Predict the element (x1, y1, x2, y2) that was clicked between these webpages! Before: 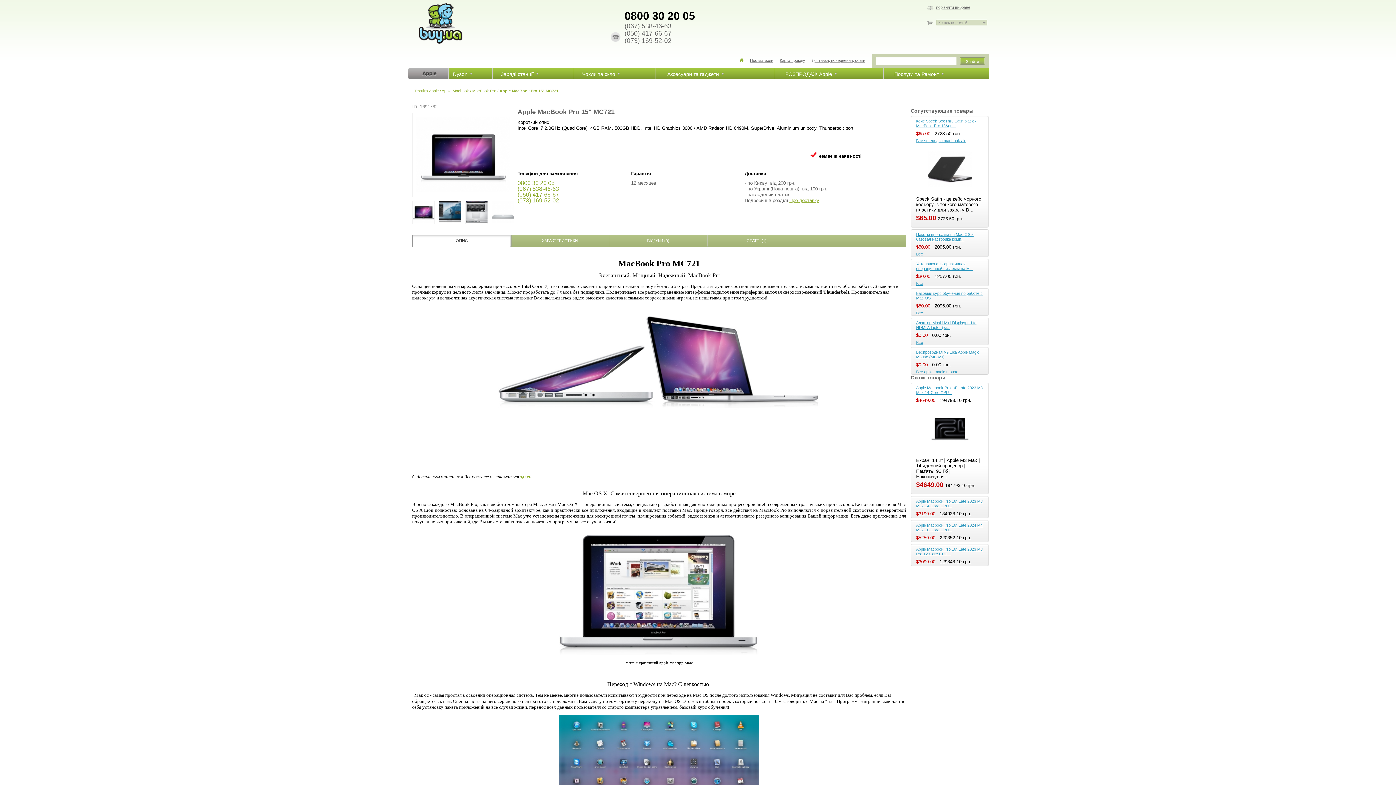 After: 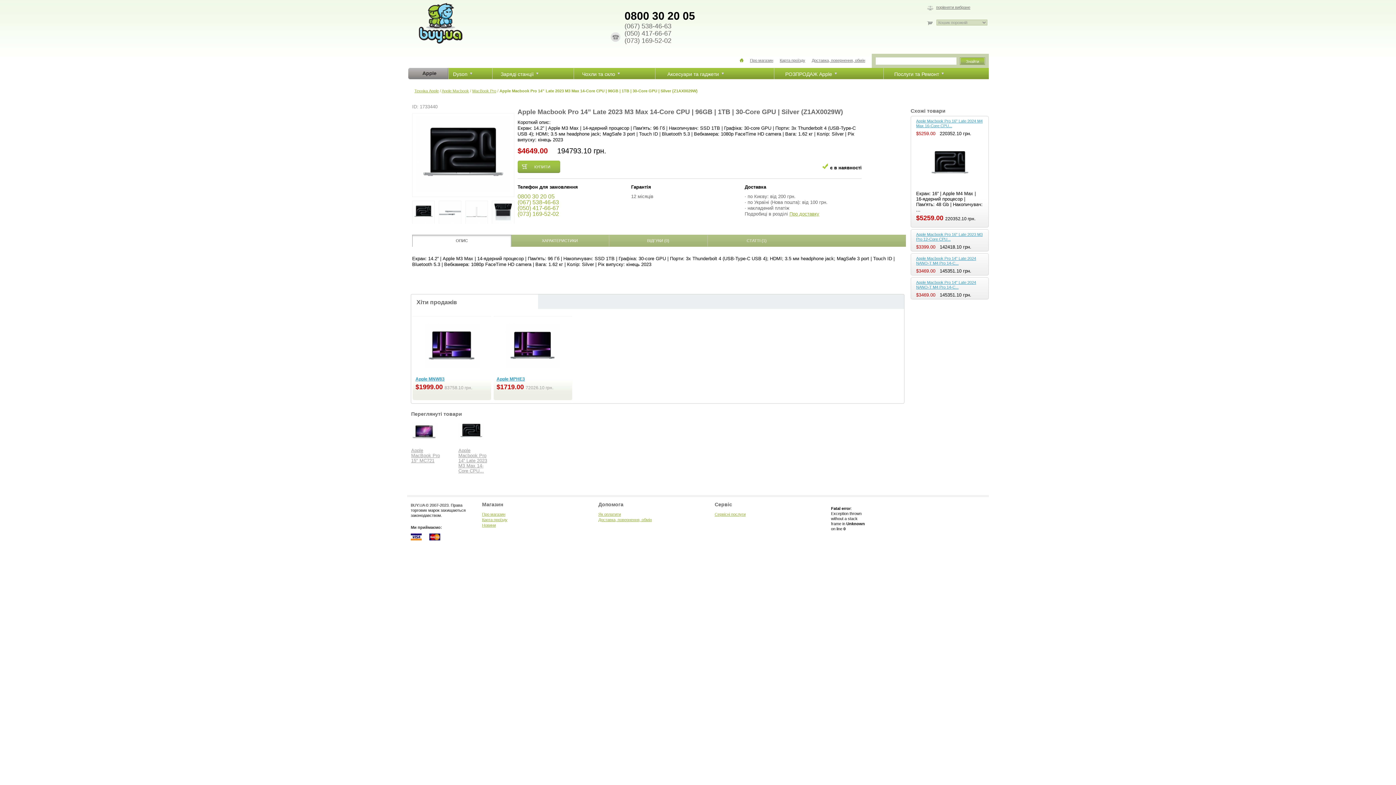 Action: bbox: (928, 444, 971, 449)